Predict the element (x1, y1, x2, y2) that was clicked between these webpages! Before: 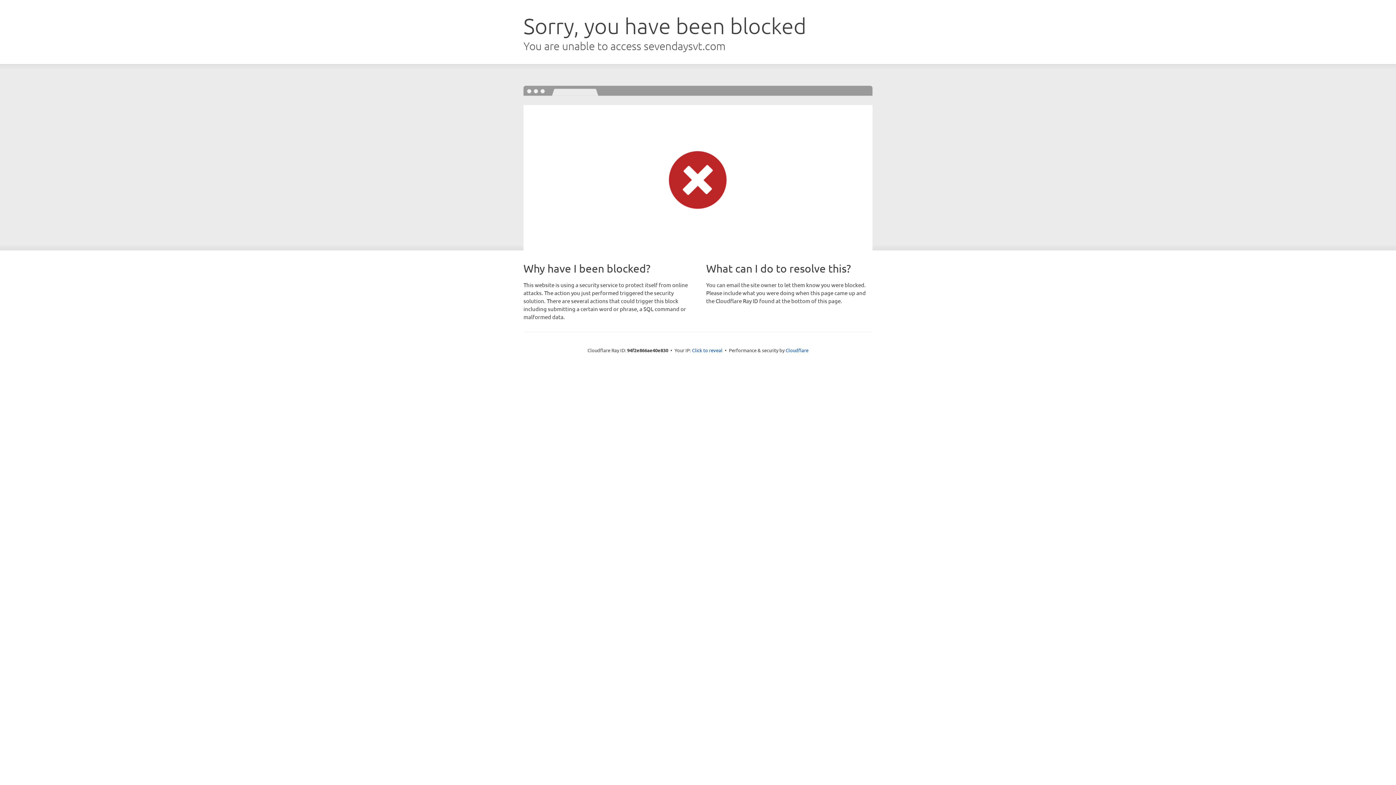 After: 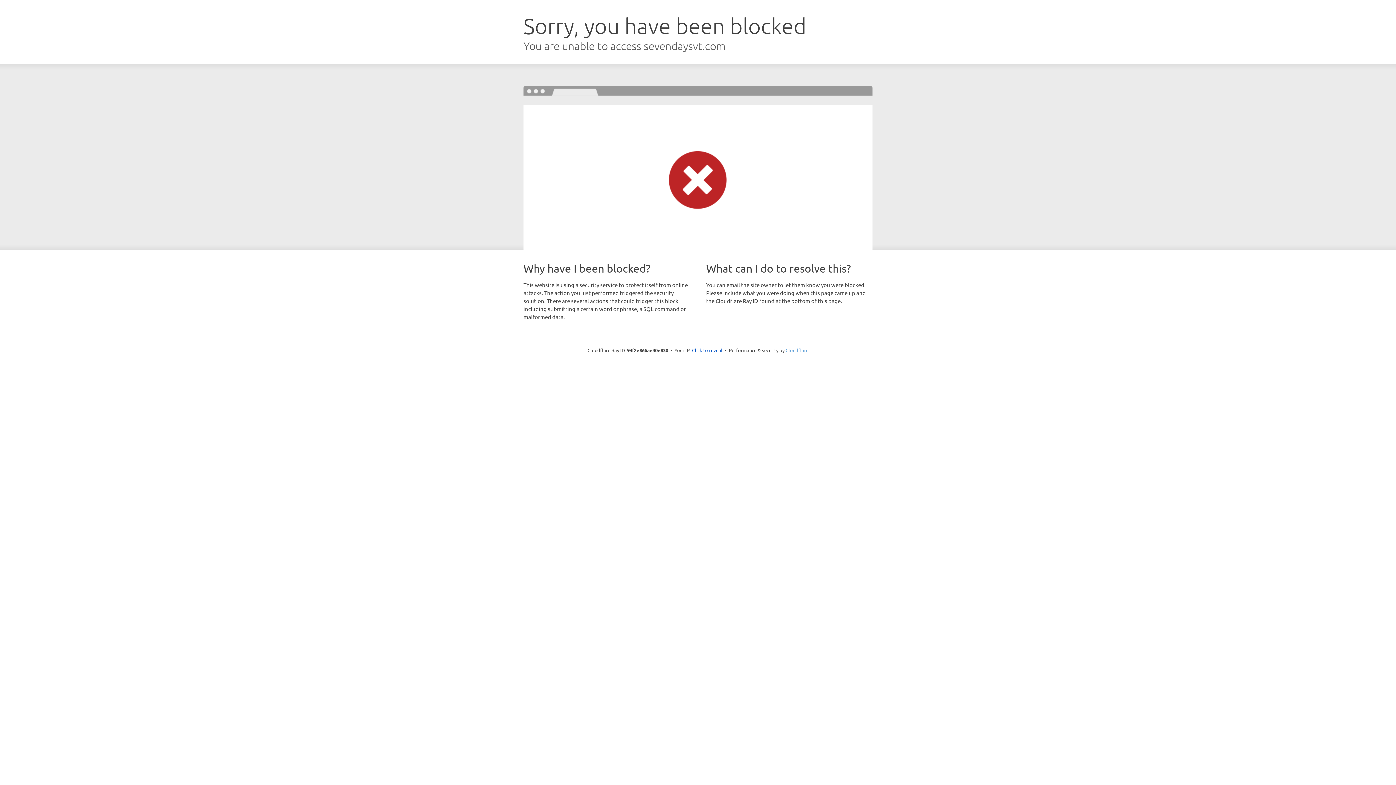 Action: label: Cloudflare bbox: (785, 347, 808, 353)